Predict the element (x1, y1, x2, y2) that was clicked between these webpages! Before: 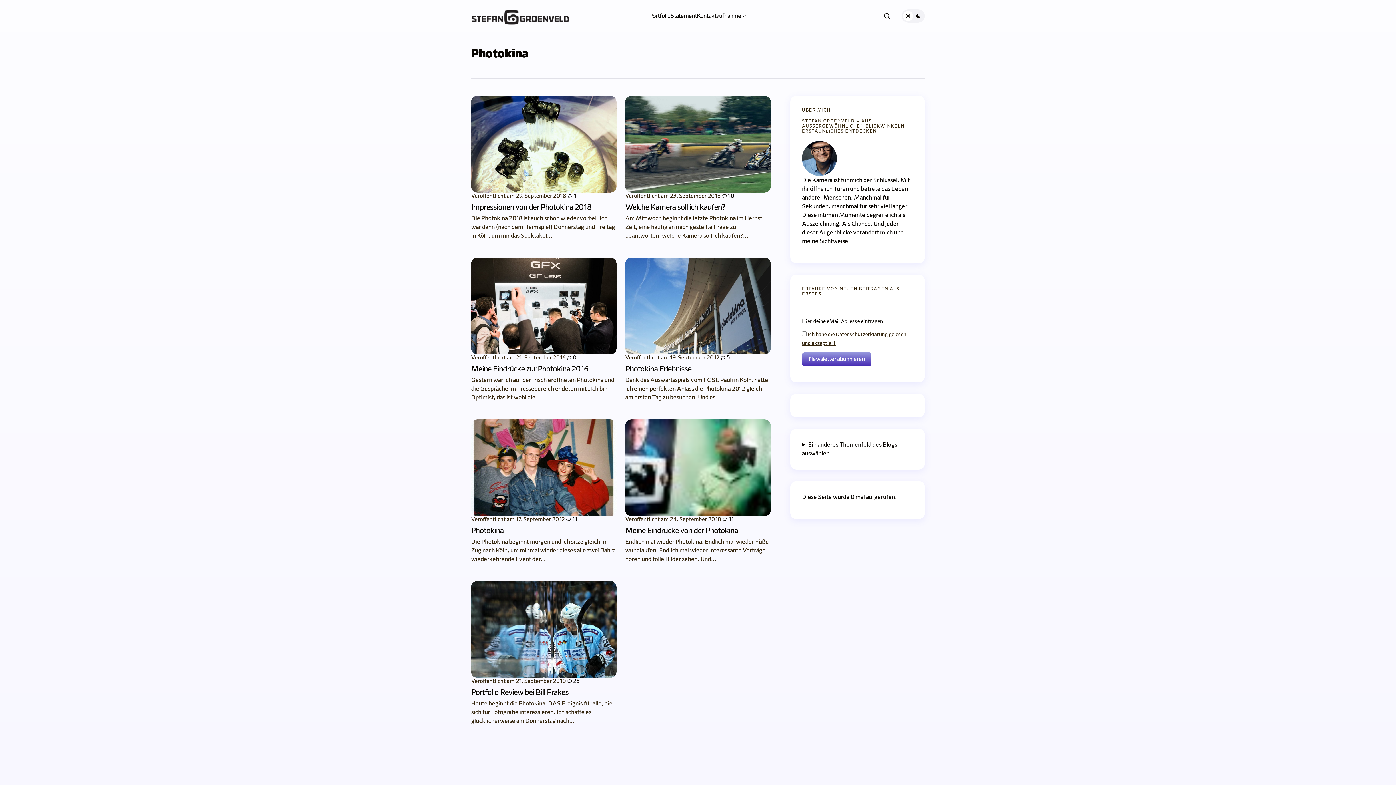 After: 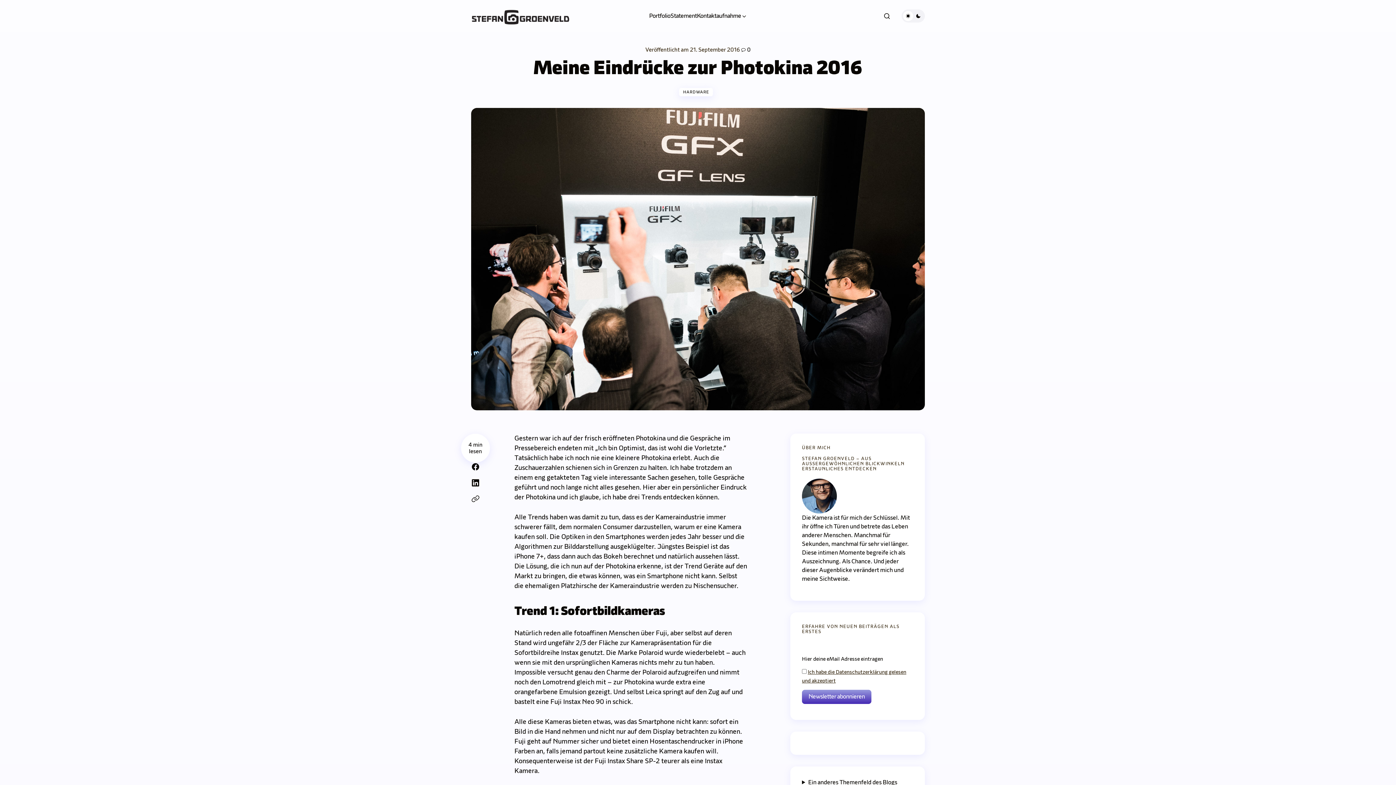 Action: label: Meine Eindrücke zur Photokina 2016 bbox: (471, 364, 616, 373)